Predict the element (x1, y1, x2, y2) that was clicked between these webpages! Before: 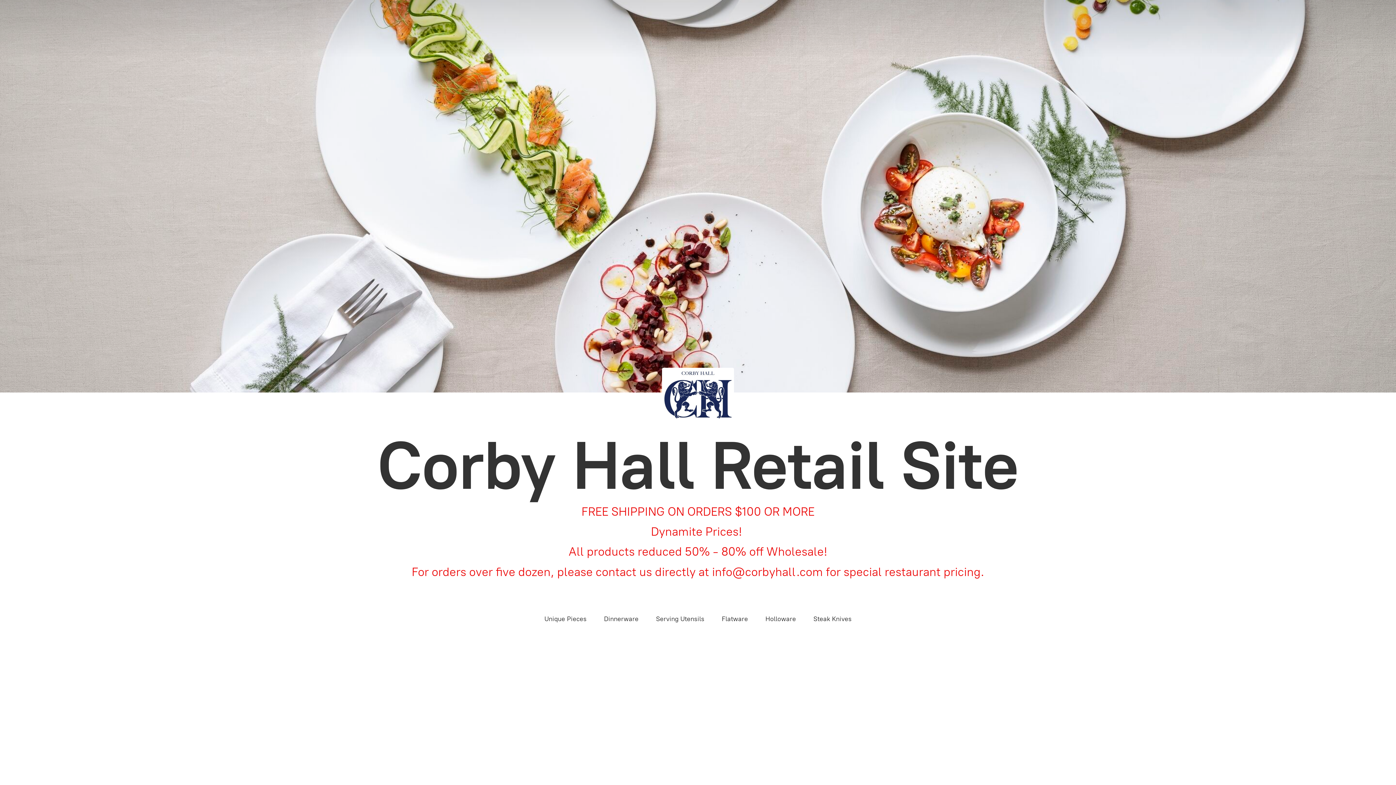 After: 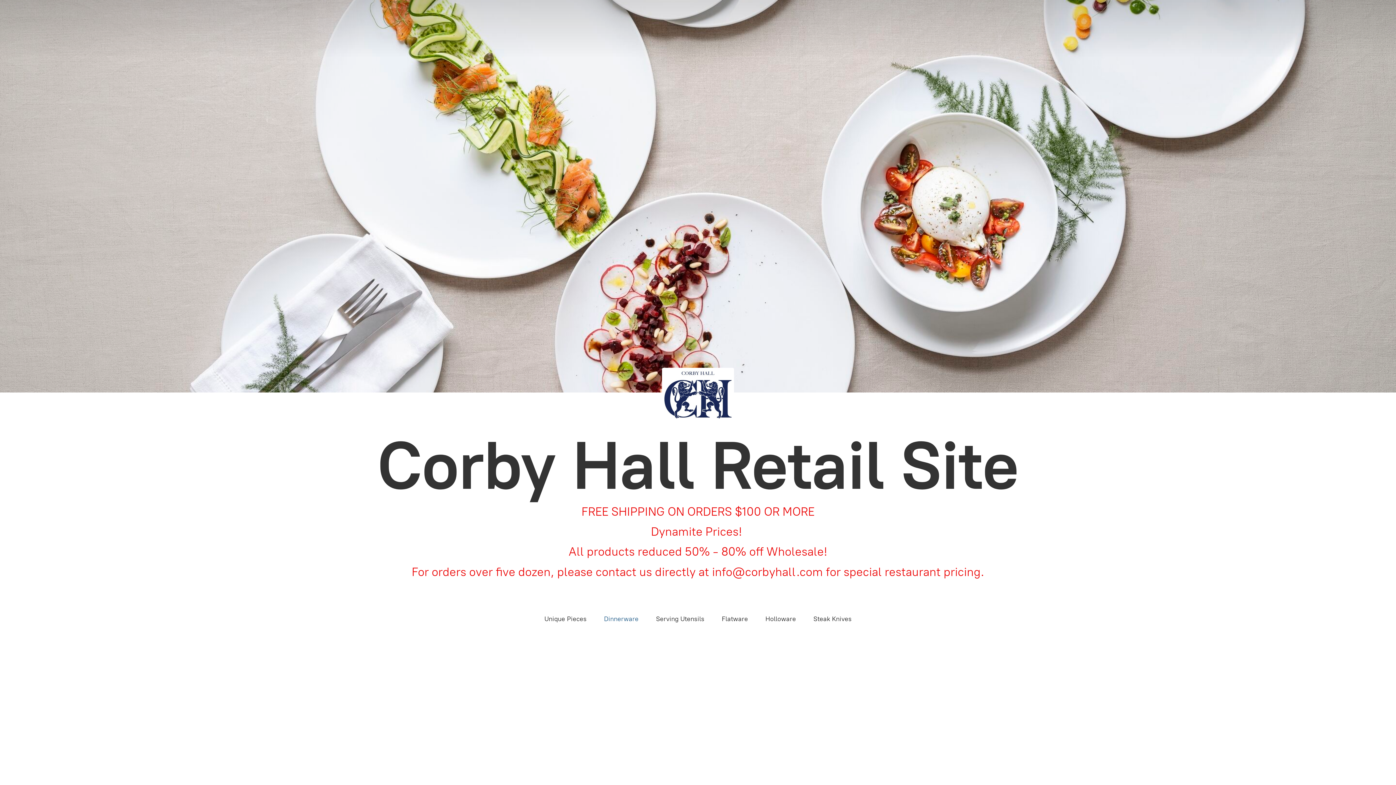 Action: bbox: (604, 613, 638, 624) label: Dinnerware